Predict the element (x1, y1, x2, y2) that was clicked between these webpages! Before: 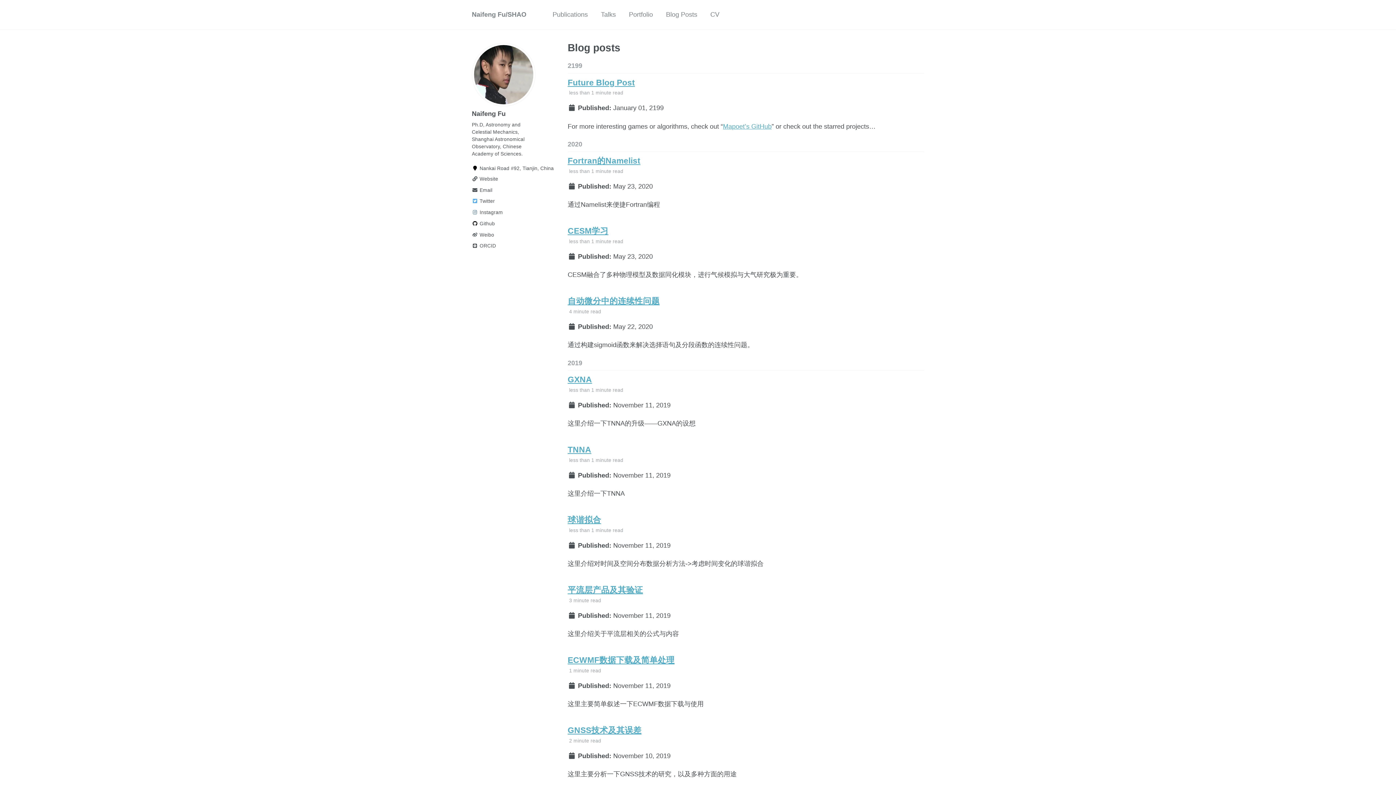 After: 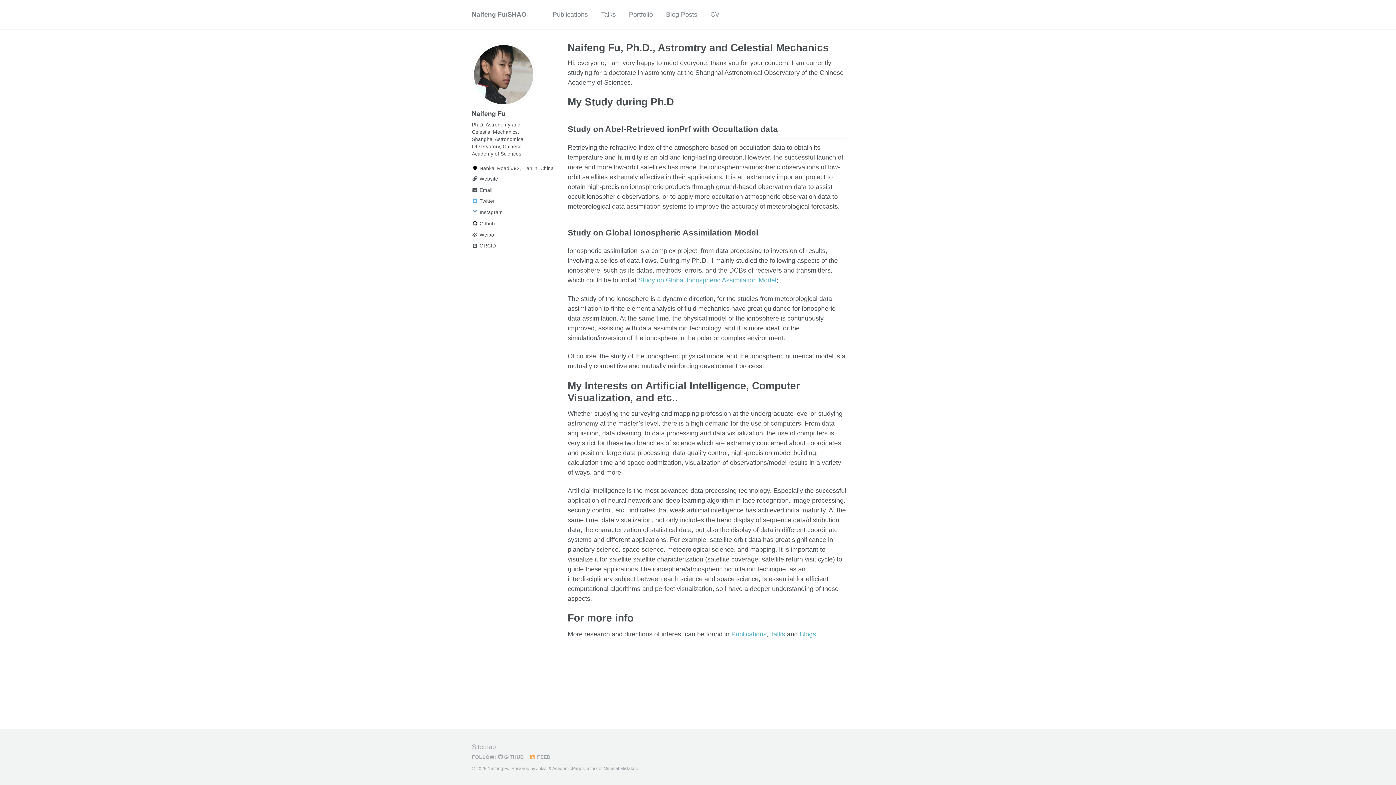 Action: label: Naifeng Fu/SHAO bbox: (472, 6, 526, 22)